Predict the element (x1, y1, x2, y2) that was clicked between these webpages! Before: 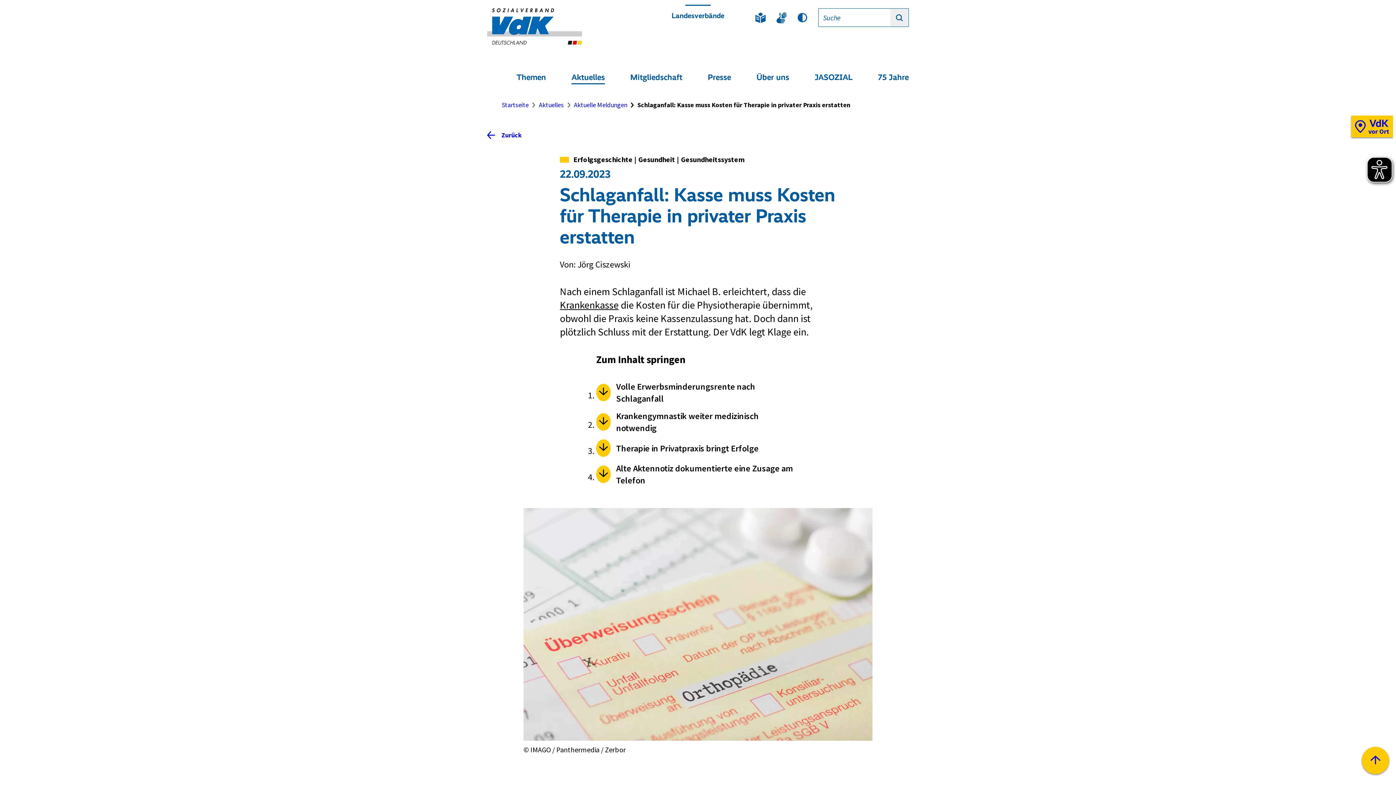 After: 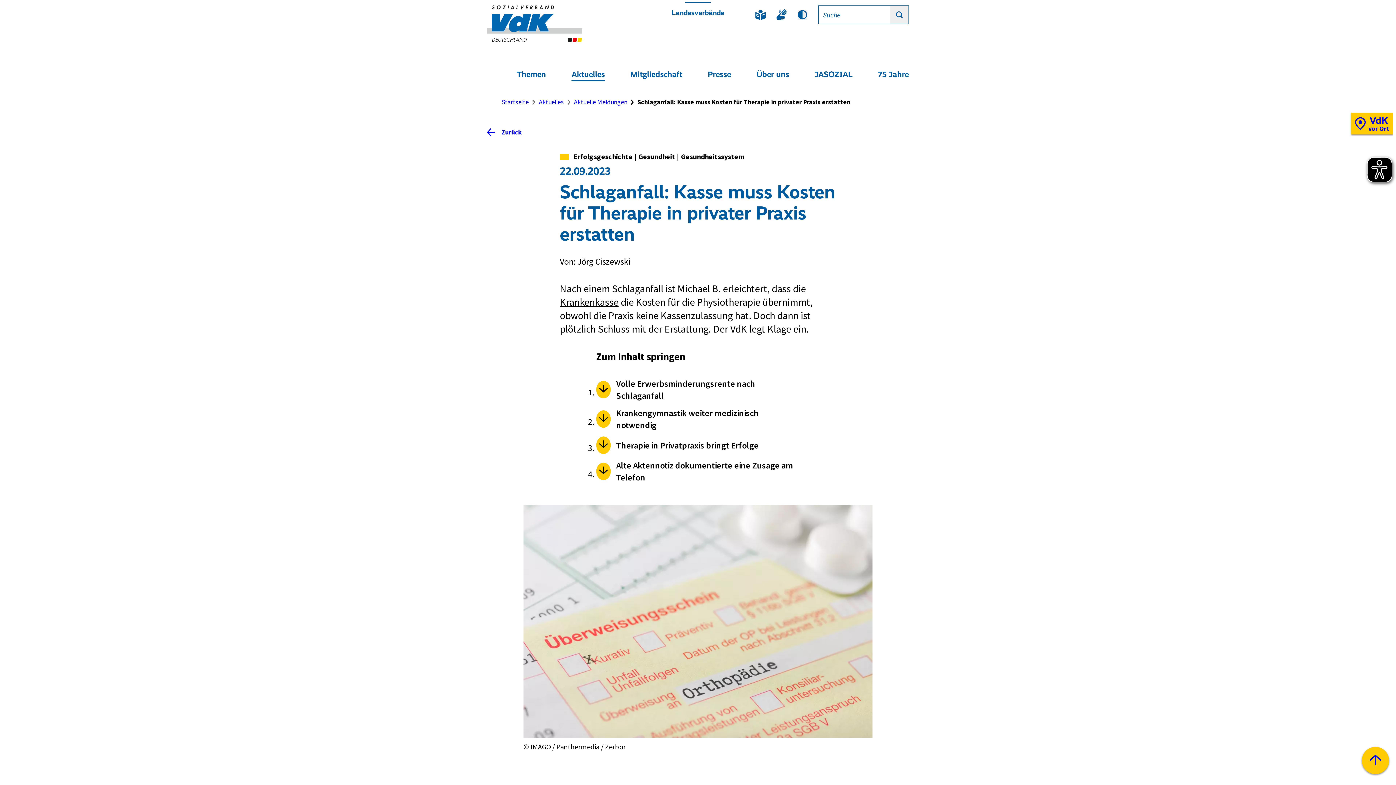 Action: bbox: (1362, 747, 1389, 774) label: Zum Seitenanfang